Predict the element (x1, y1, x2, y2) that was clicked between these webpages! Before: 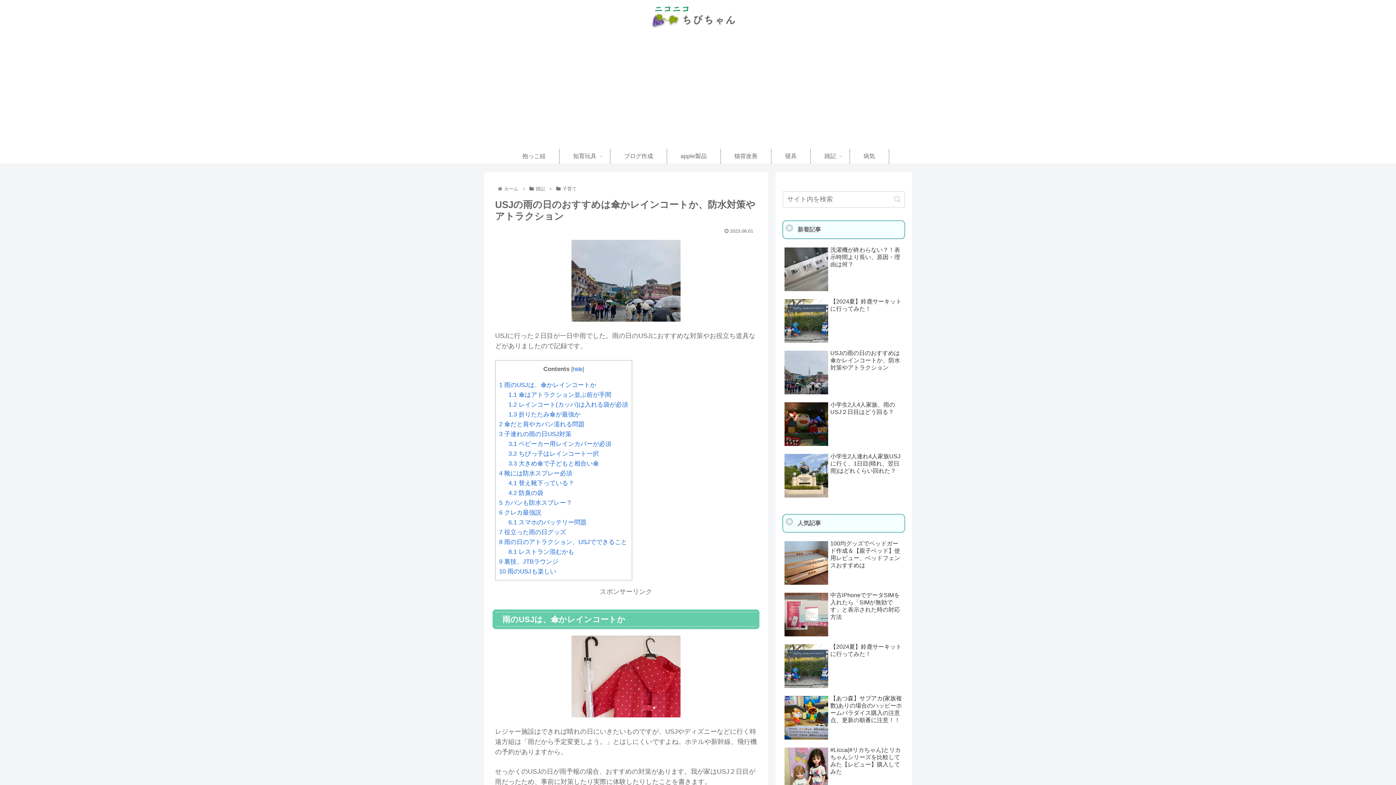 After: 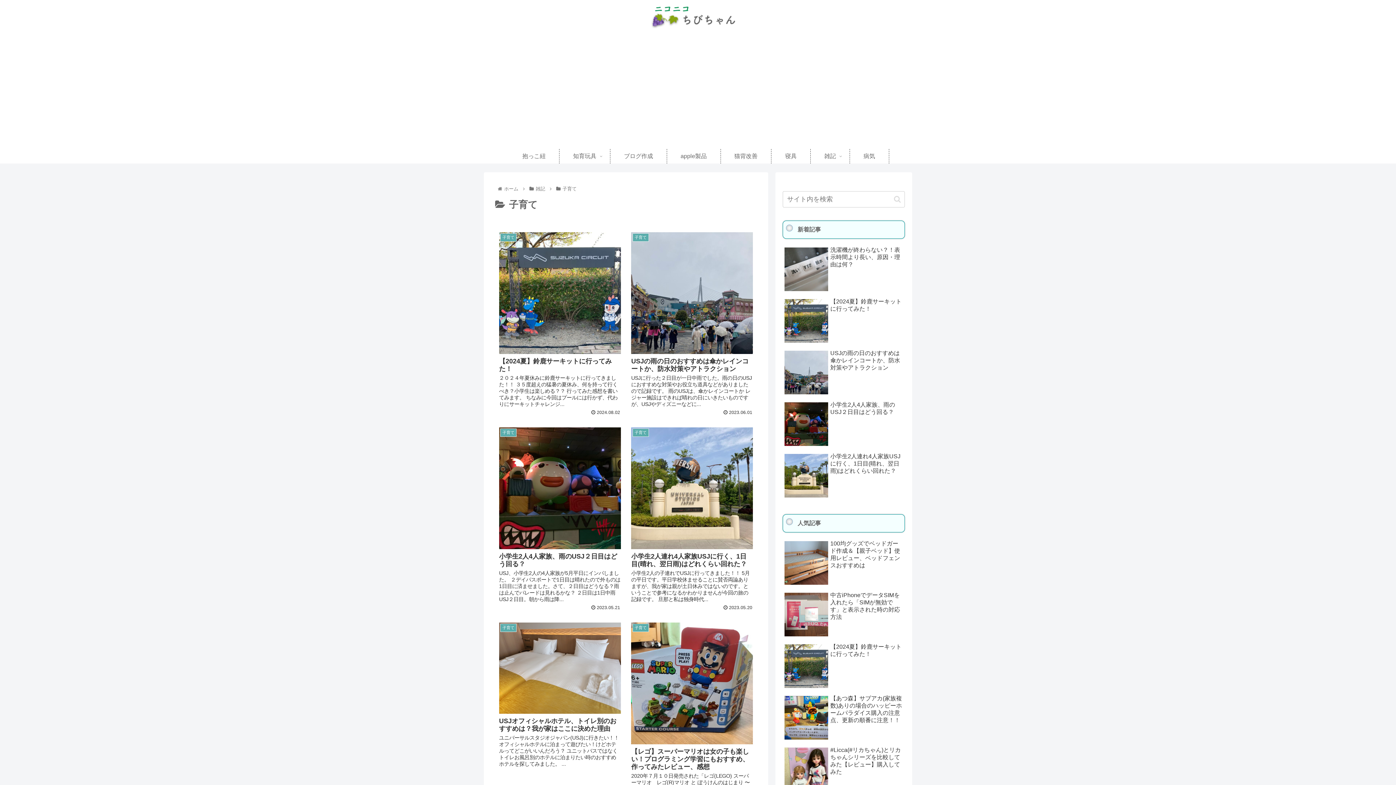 Action: label: 子育て bbox: (561, 186, 577, 191)